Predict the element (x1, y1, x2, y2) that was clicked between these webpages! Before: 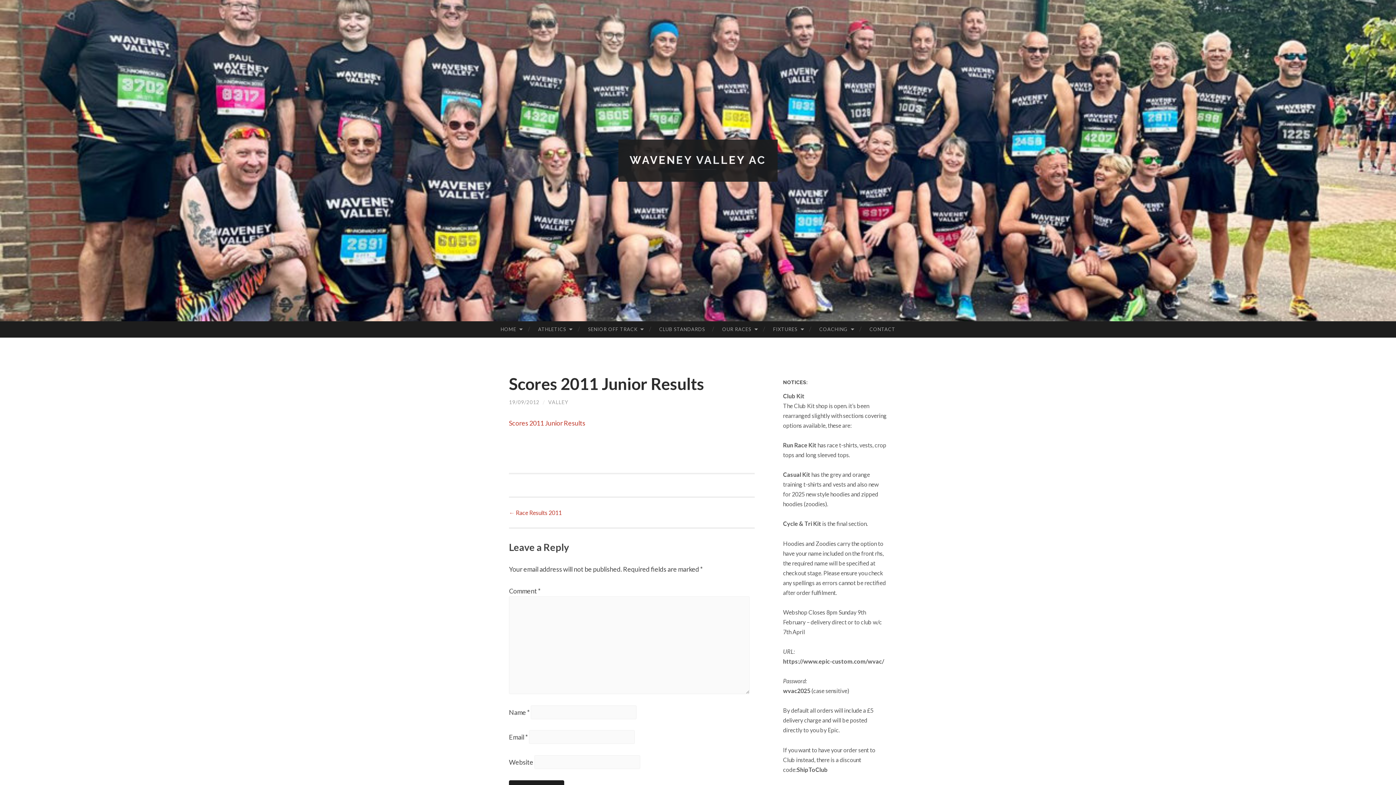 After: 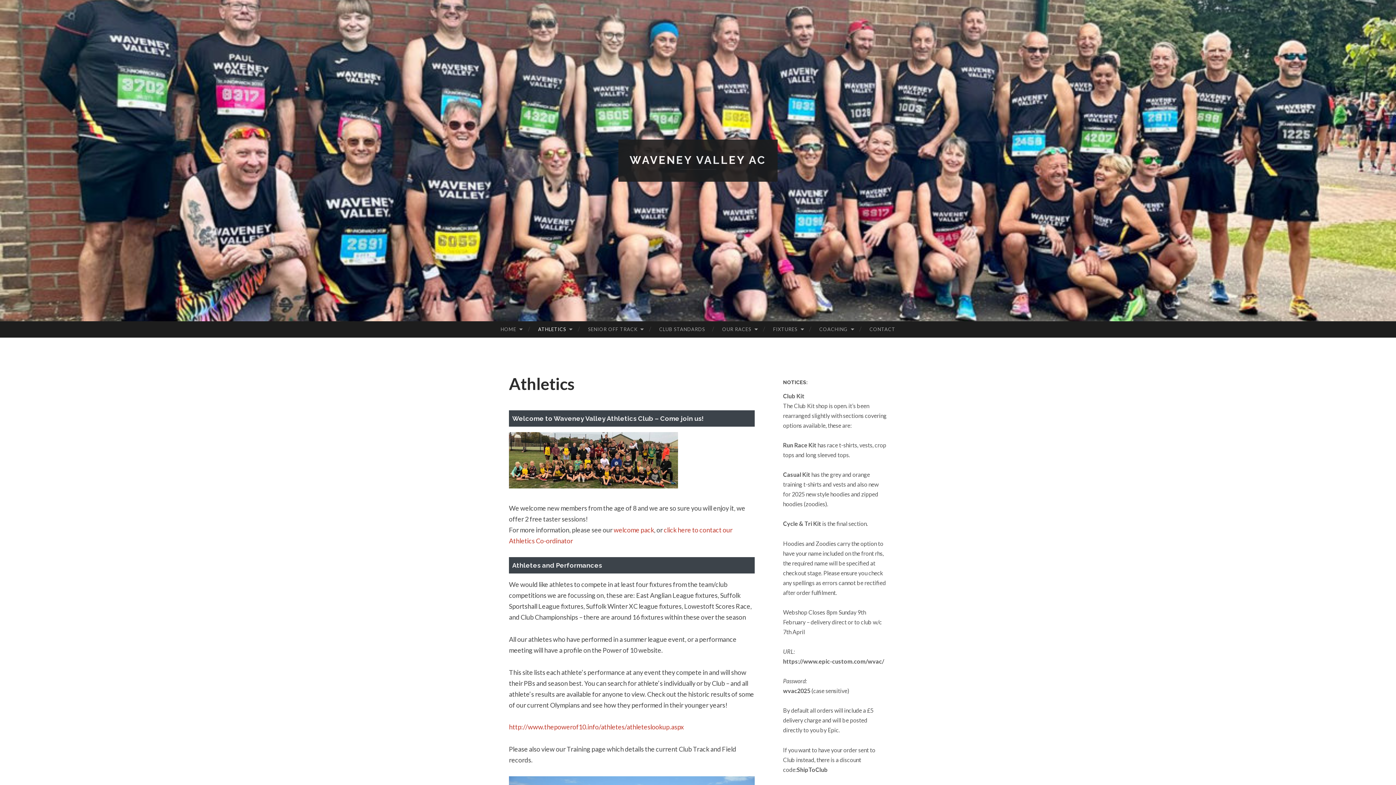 Action: label: ATHLETICS bbox: (530, 321, 578, 337)